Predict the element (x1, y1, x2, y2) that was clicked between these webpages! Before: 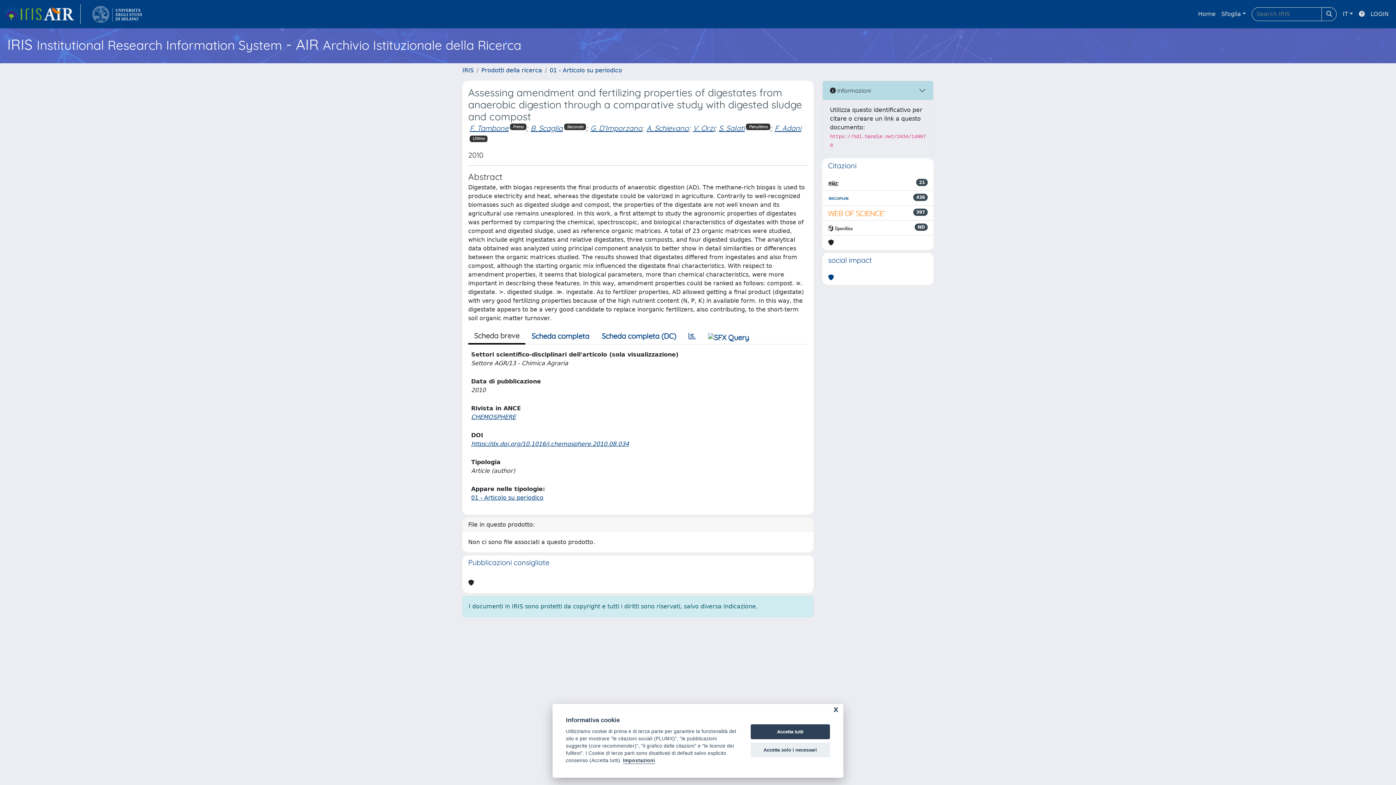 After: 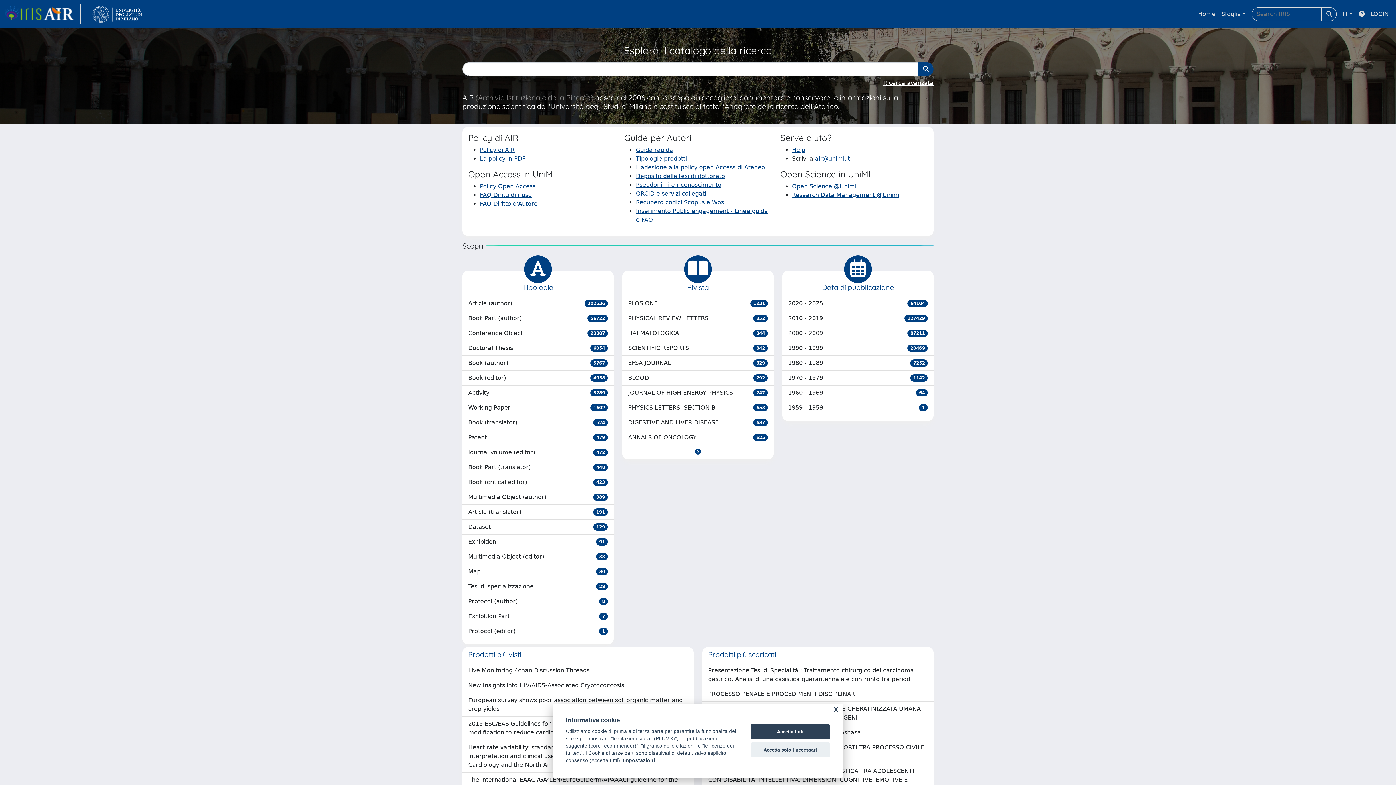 Action: label: link homepage bbox: (4, 4, 80, 24)